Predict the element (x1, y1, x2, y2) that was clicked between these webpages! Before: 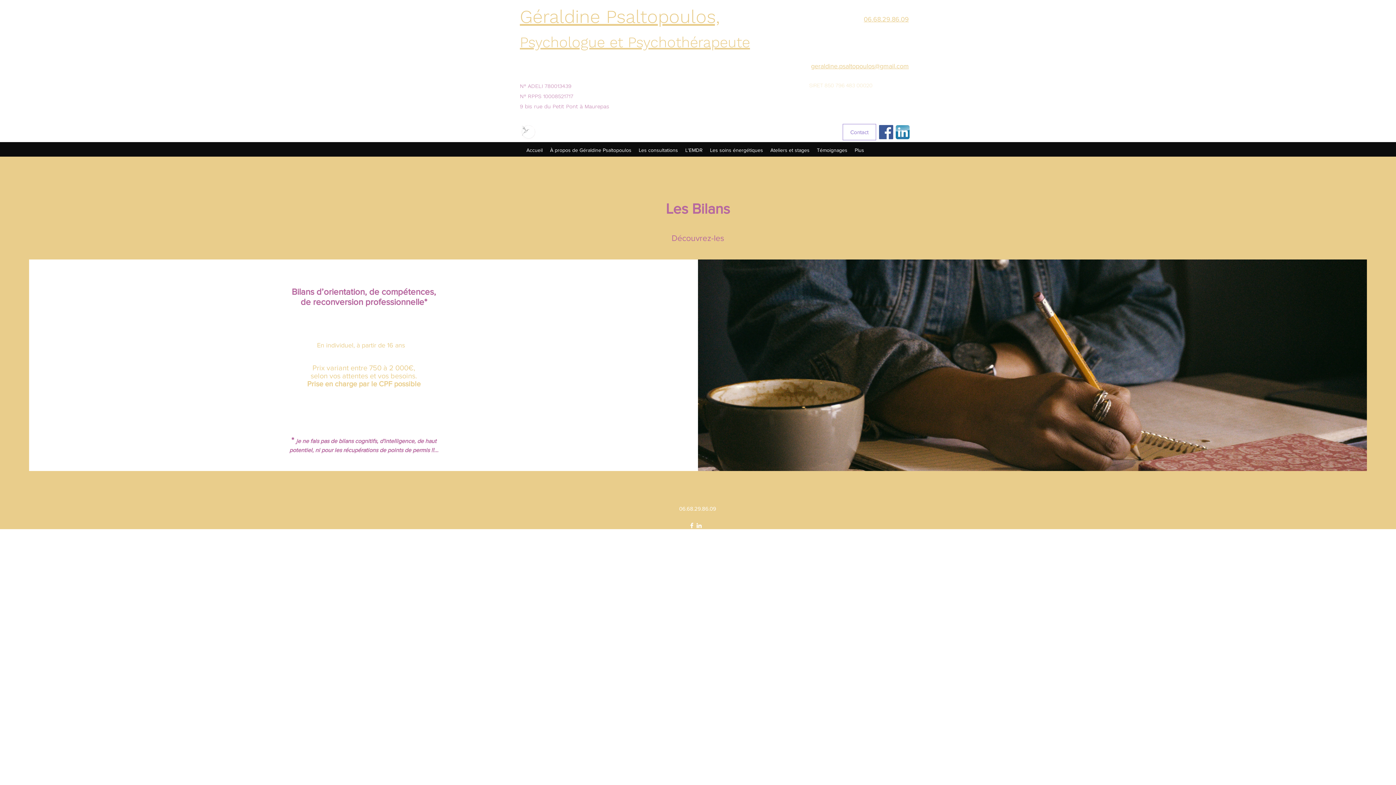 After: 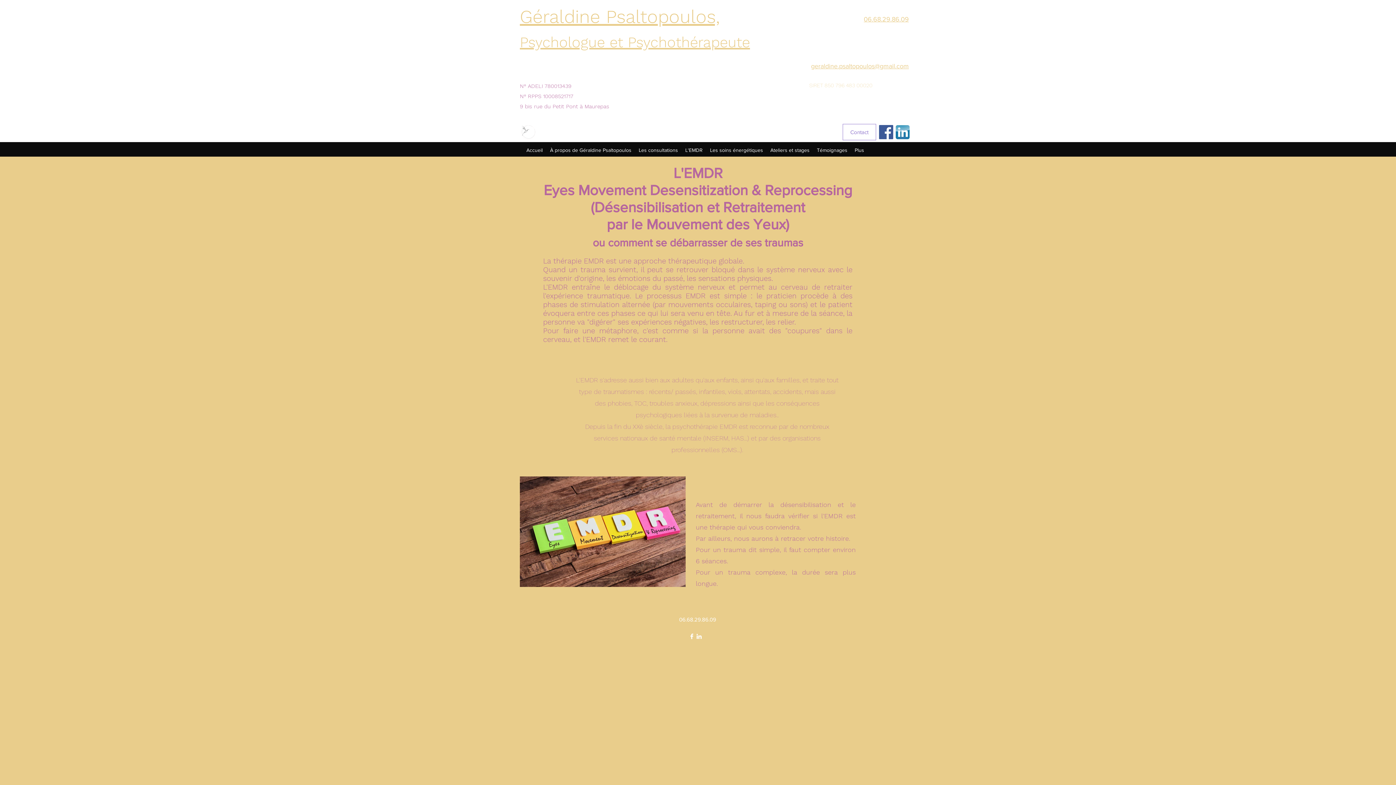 Action: label: L'EMDR bbox: (681, 144, 706, 155)